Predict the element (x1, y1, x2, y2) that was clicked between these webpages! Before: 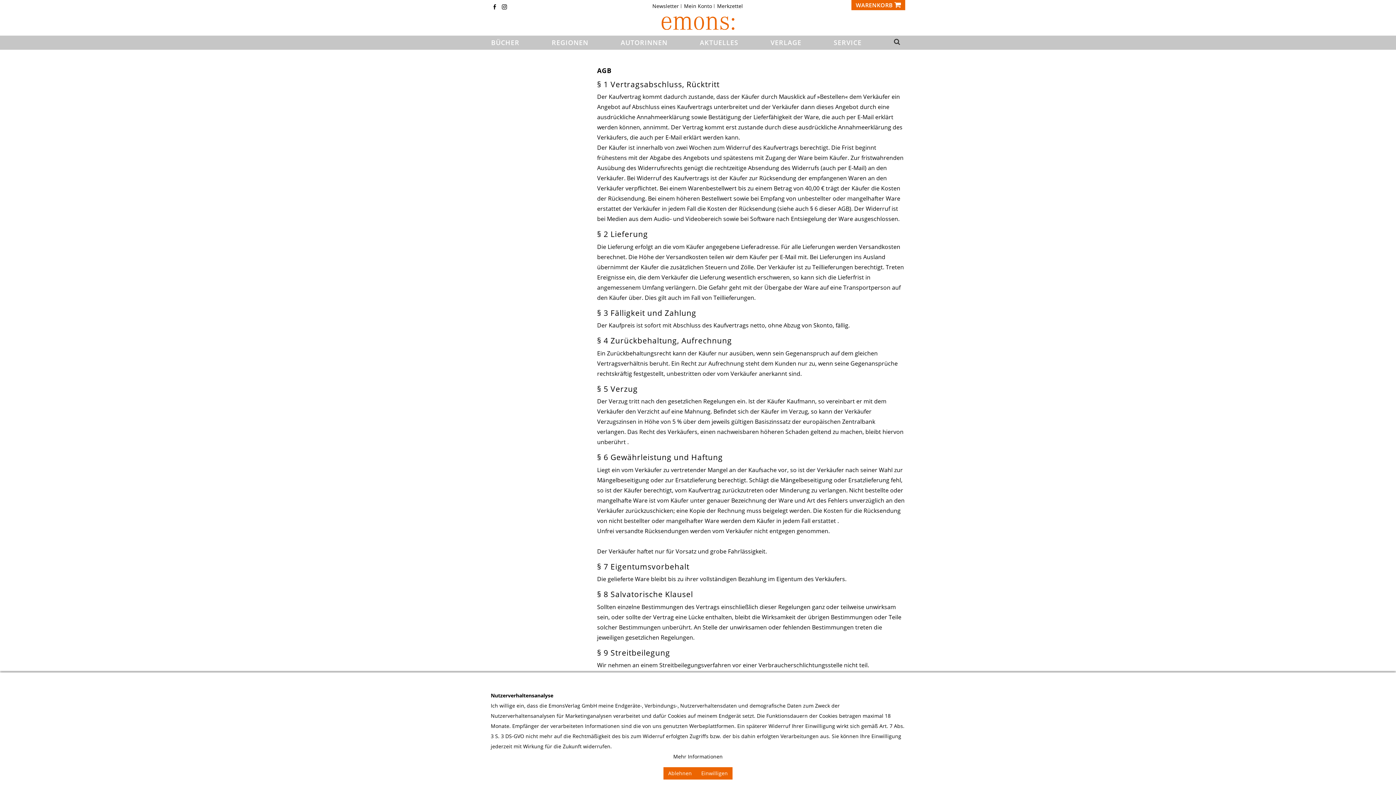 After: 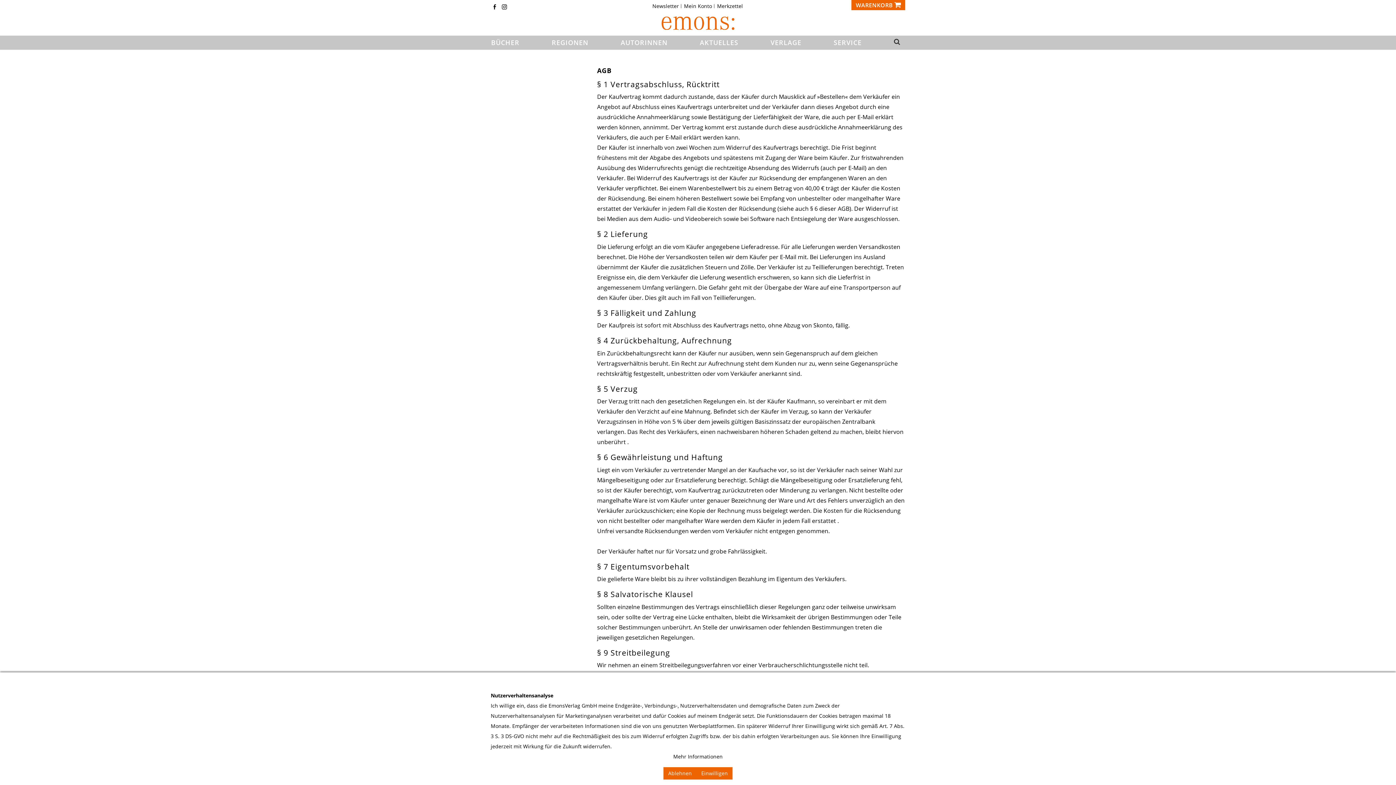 Action: bbox: (492, 4, 497, 10)